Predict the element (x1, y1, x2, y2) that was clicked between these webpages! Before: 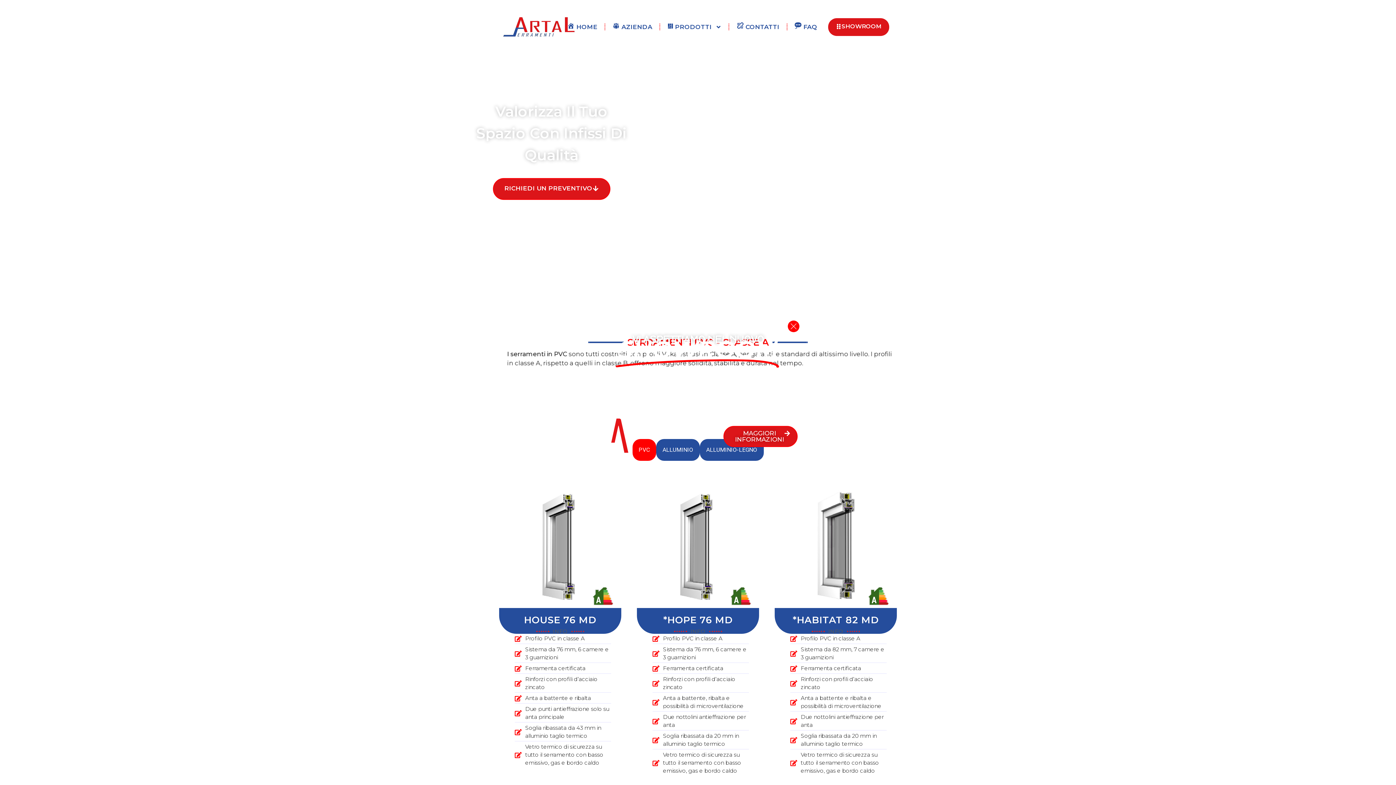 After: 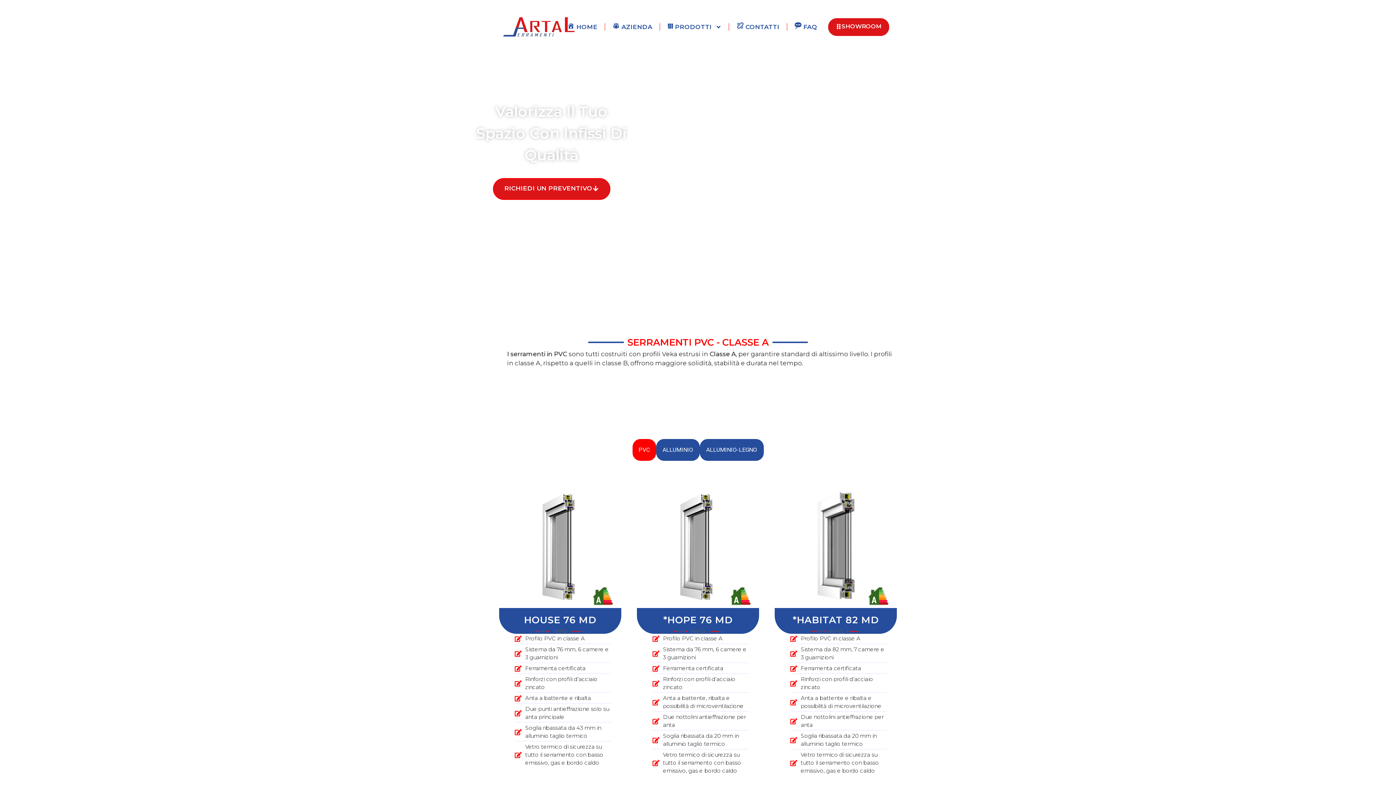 Action: bbox: (784, 323, 795, 334)